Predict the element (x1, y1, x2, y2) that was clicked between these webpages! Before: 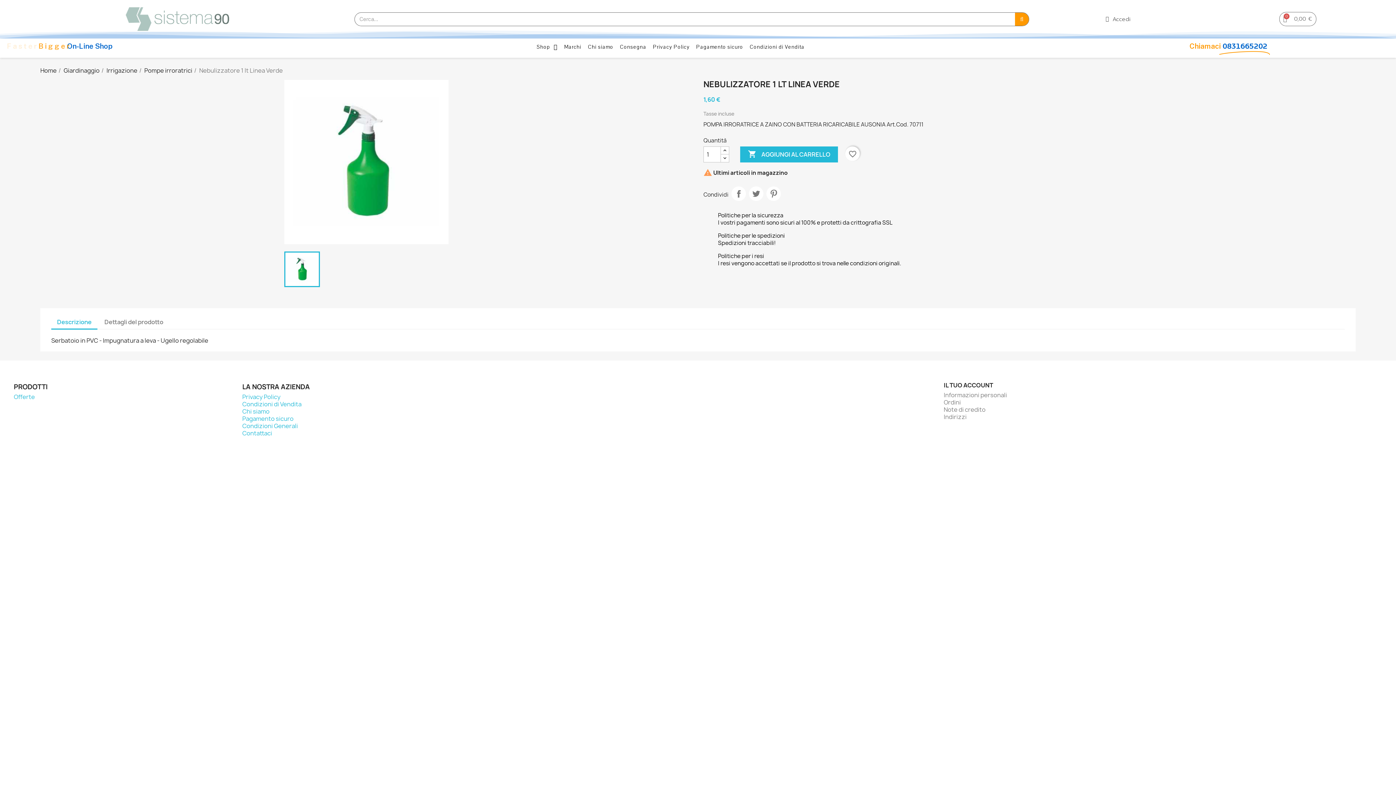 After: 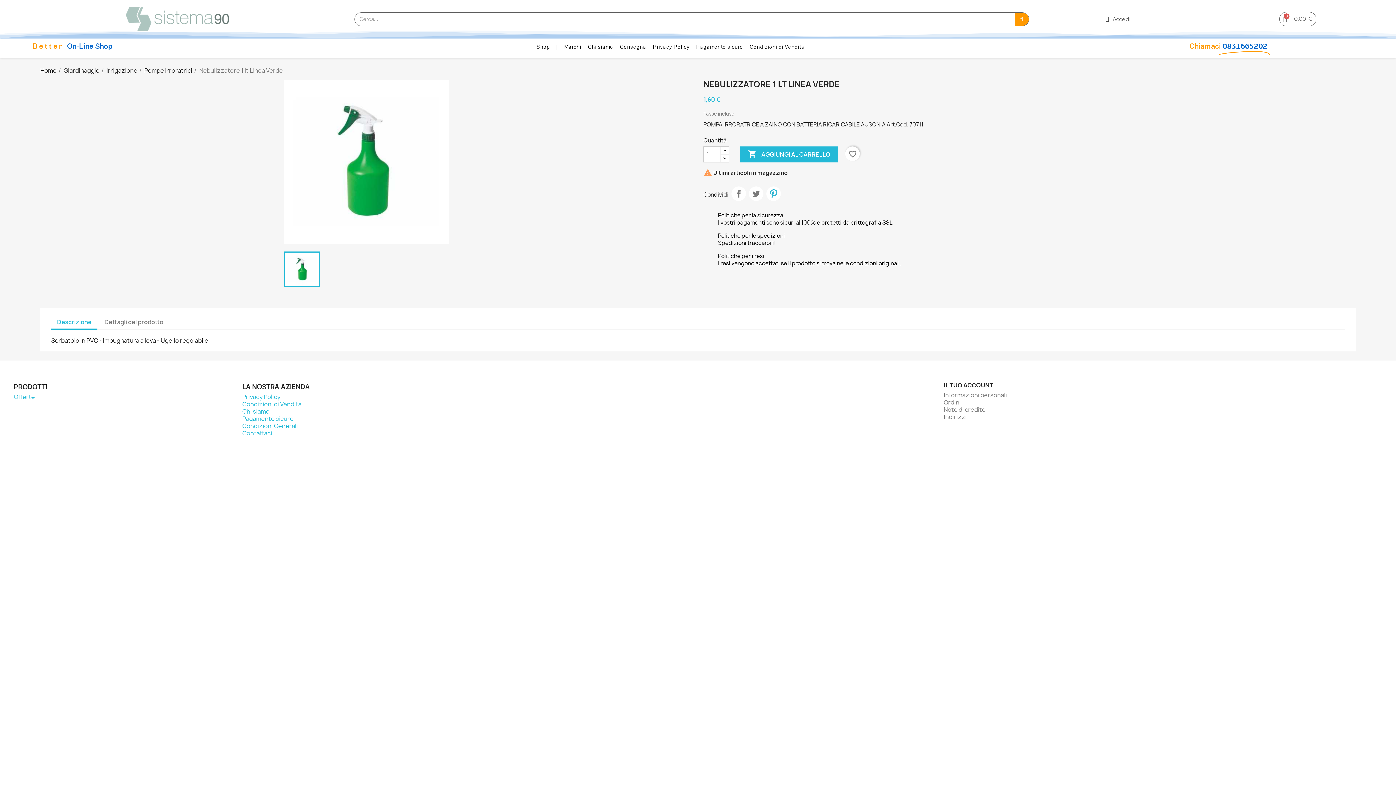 Action: bbox: (766, 186, 781, 201) label: Pinterest